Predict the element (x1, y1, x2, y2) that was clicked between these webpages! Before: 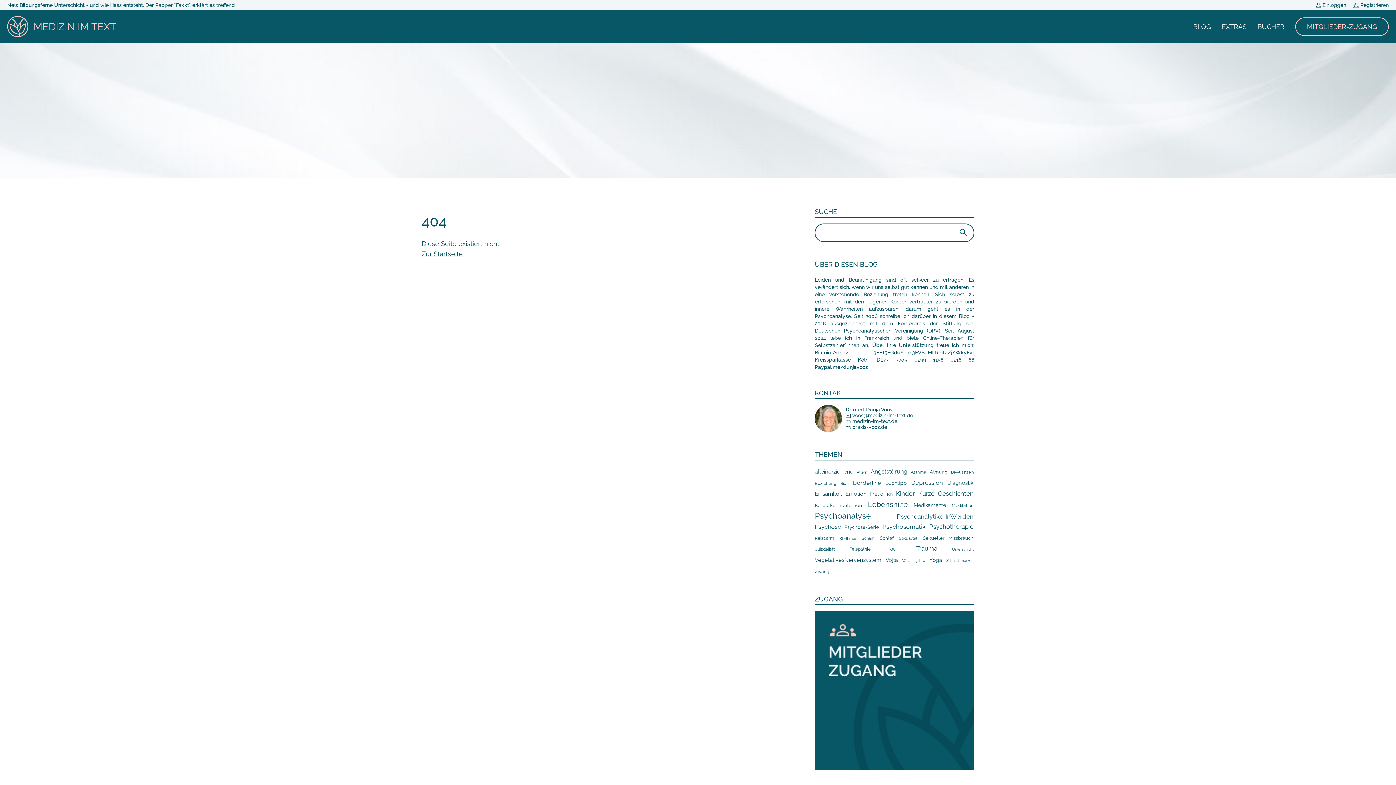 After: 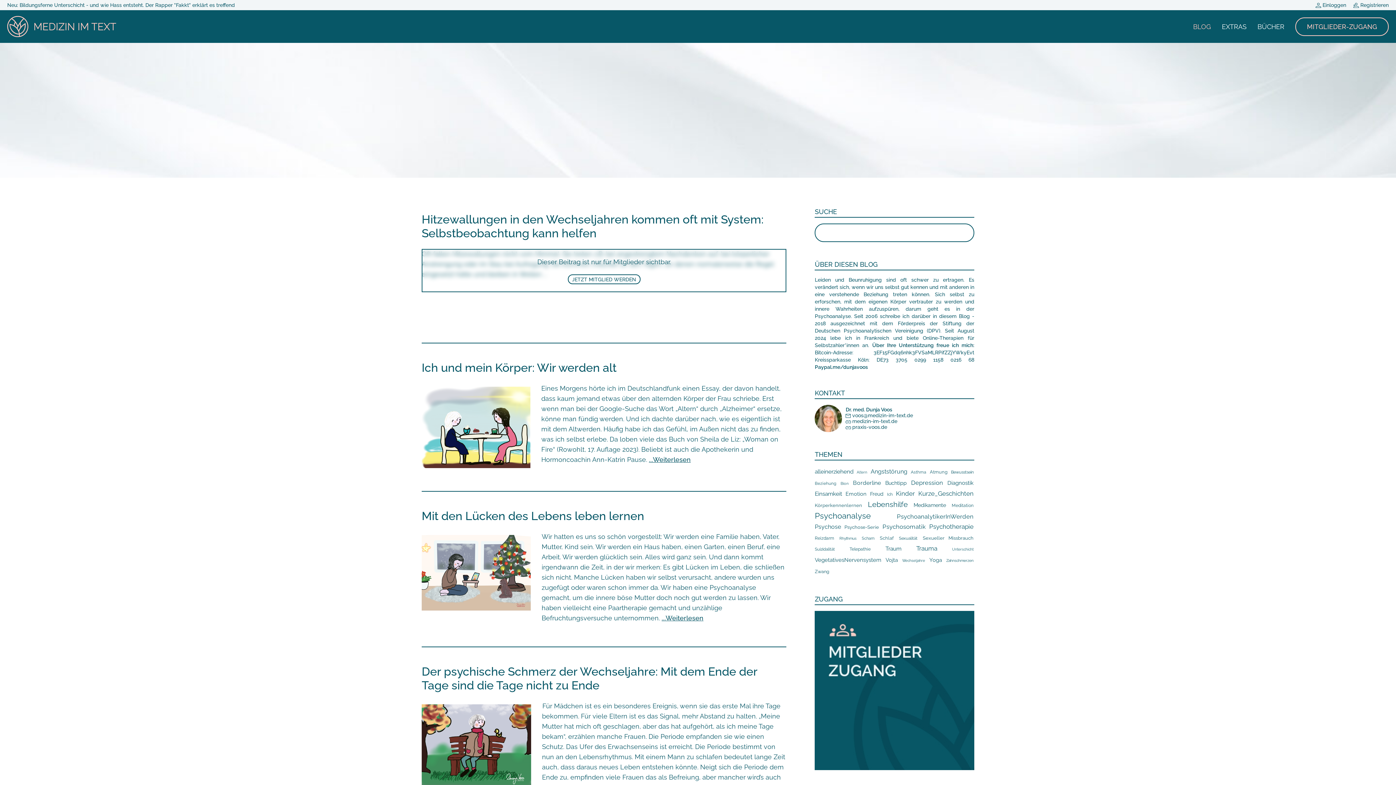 Action: label: Altern (5 Einträge) bbox: (856, 470, 867, 474)